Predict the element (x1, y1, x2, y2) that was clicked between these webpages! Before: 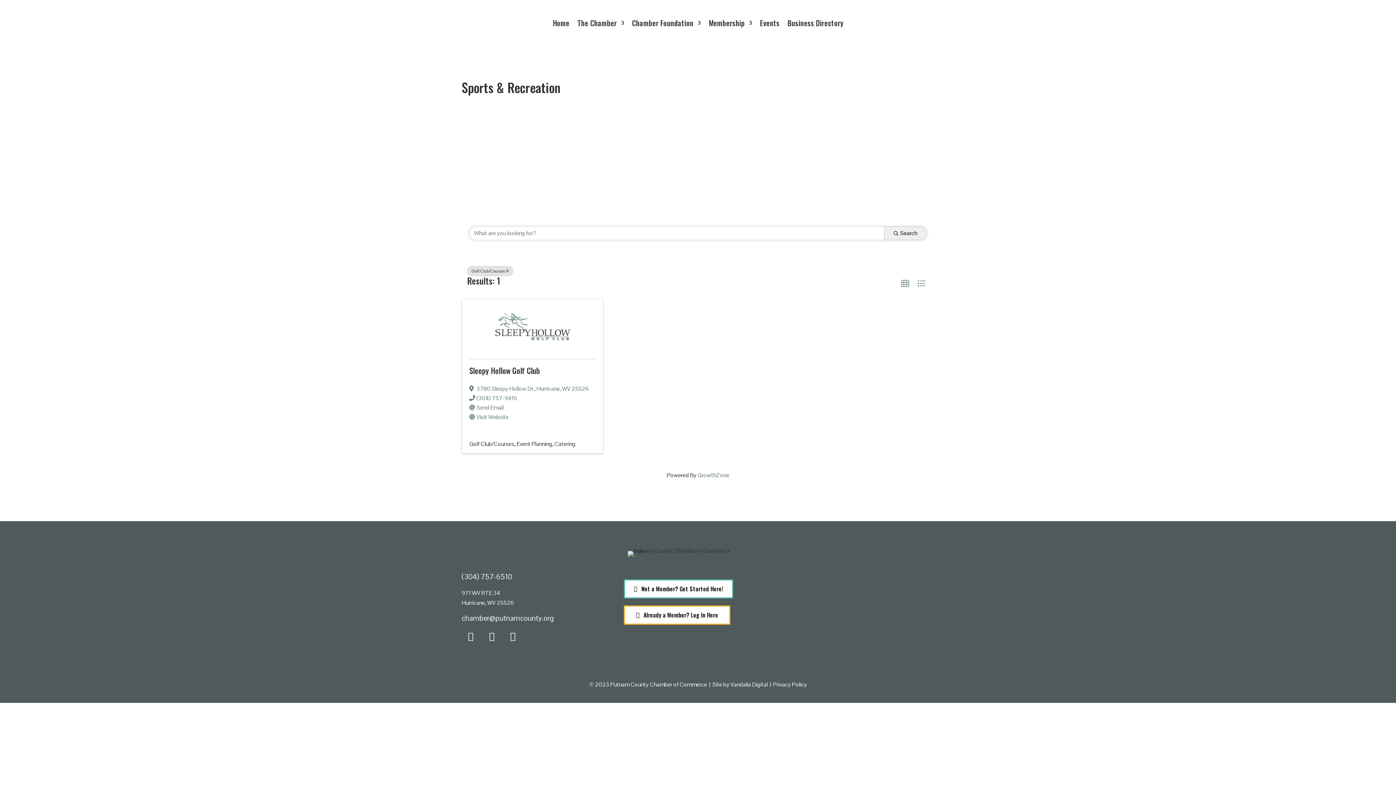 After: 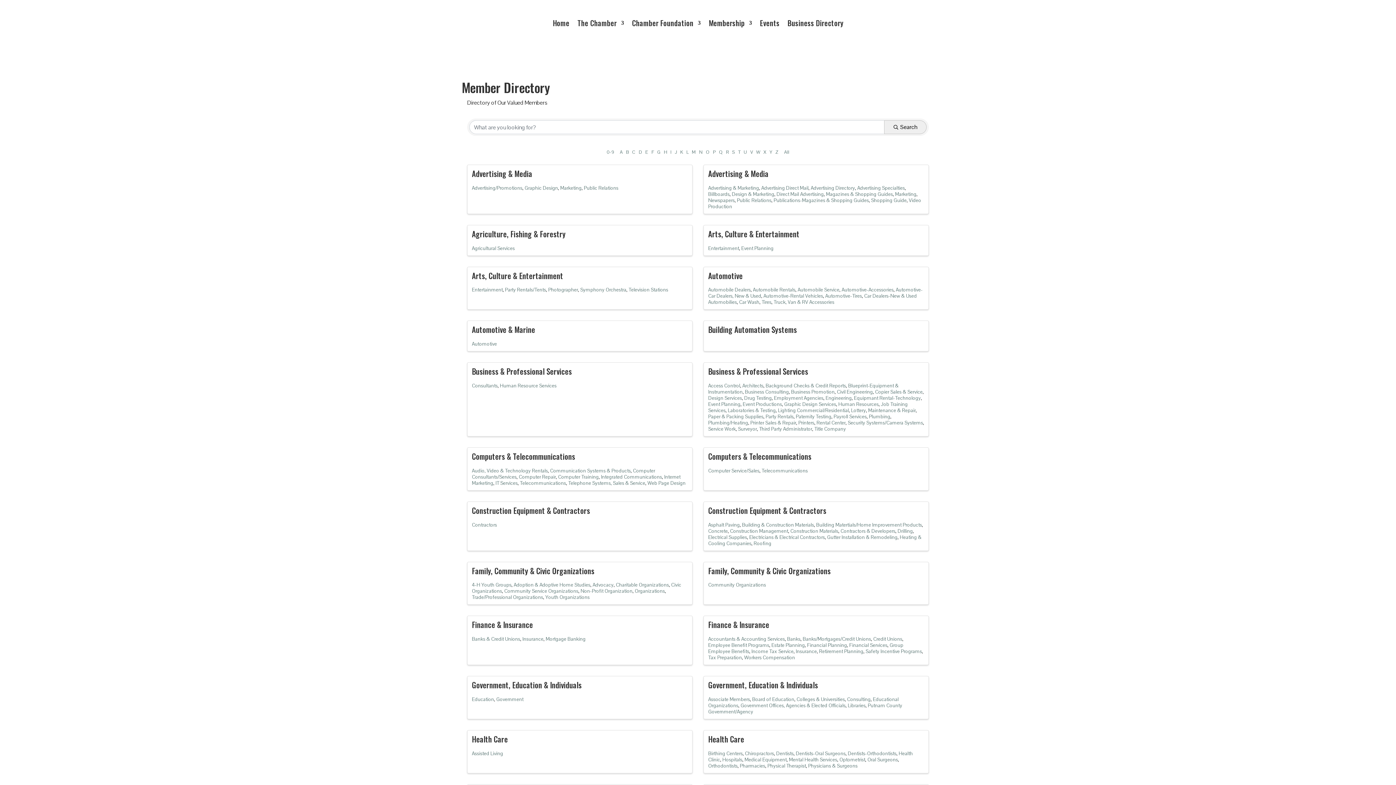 Action: label: Deselect bbox: (467, 266, 513, 276)